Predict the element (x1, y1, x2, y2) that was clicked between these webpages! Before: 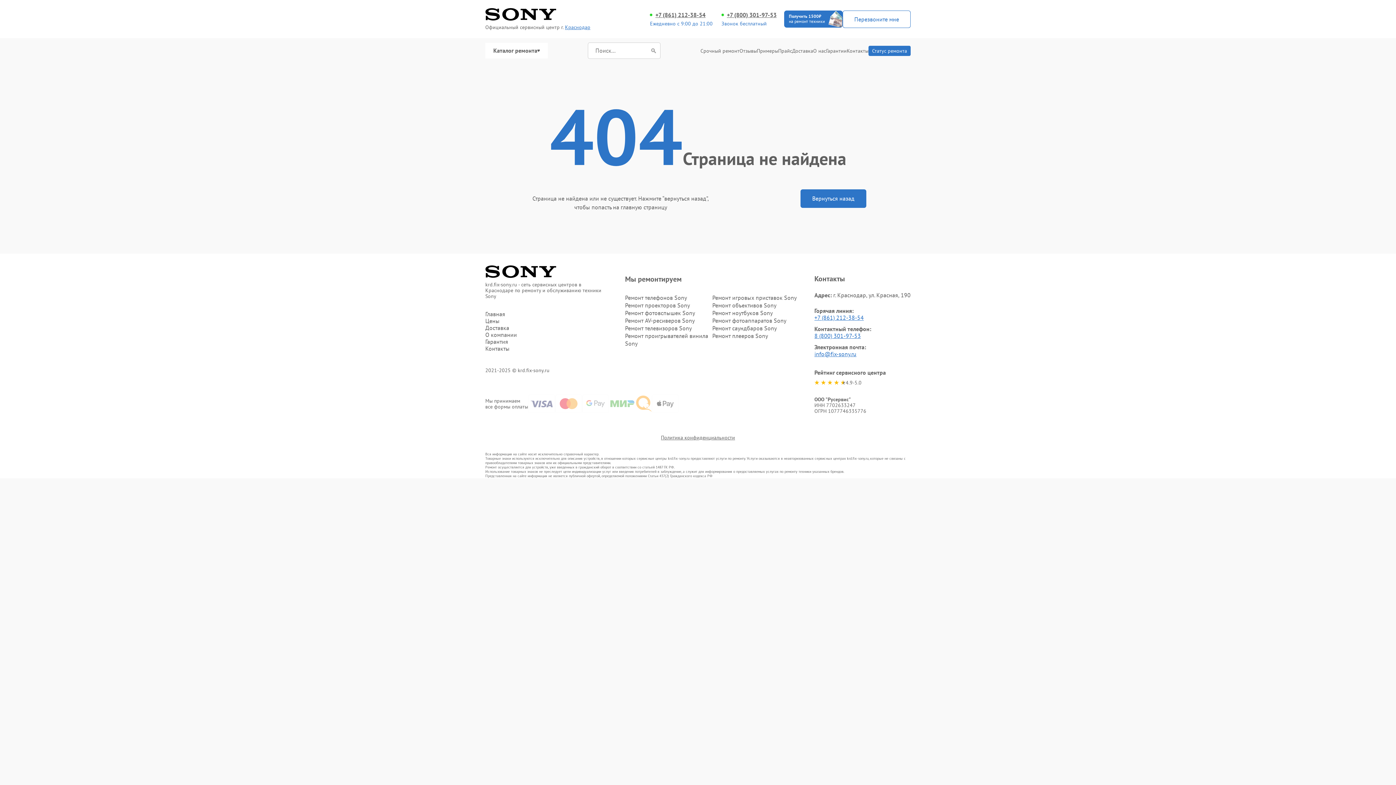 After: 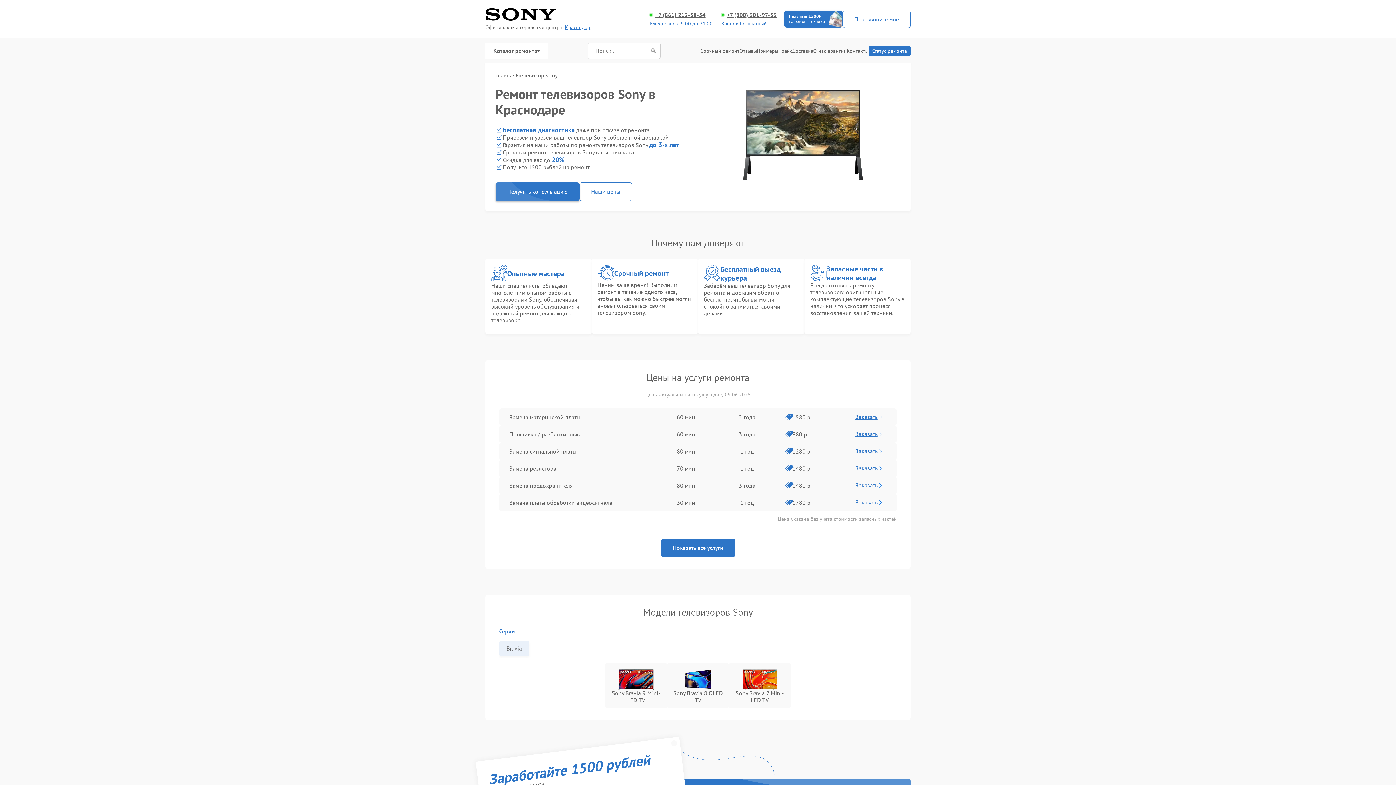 Action: label: Ремонт телевизоров Sony bbox: (625, 324, 691, 332)